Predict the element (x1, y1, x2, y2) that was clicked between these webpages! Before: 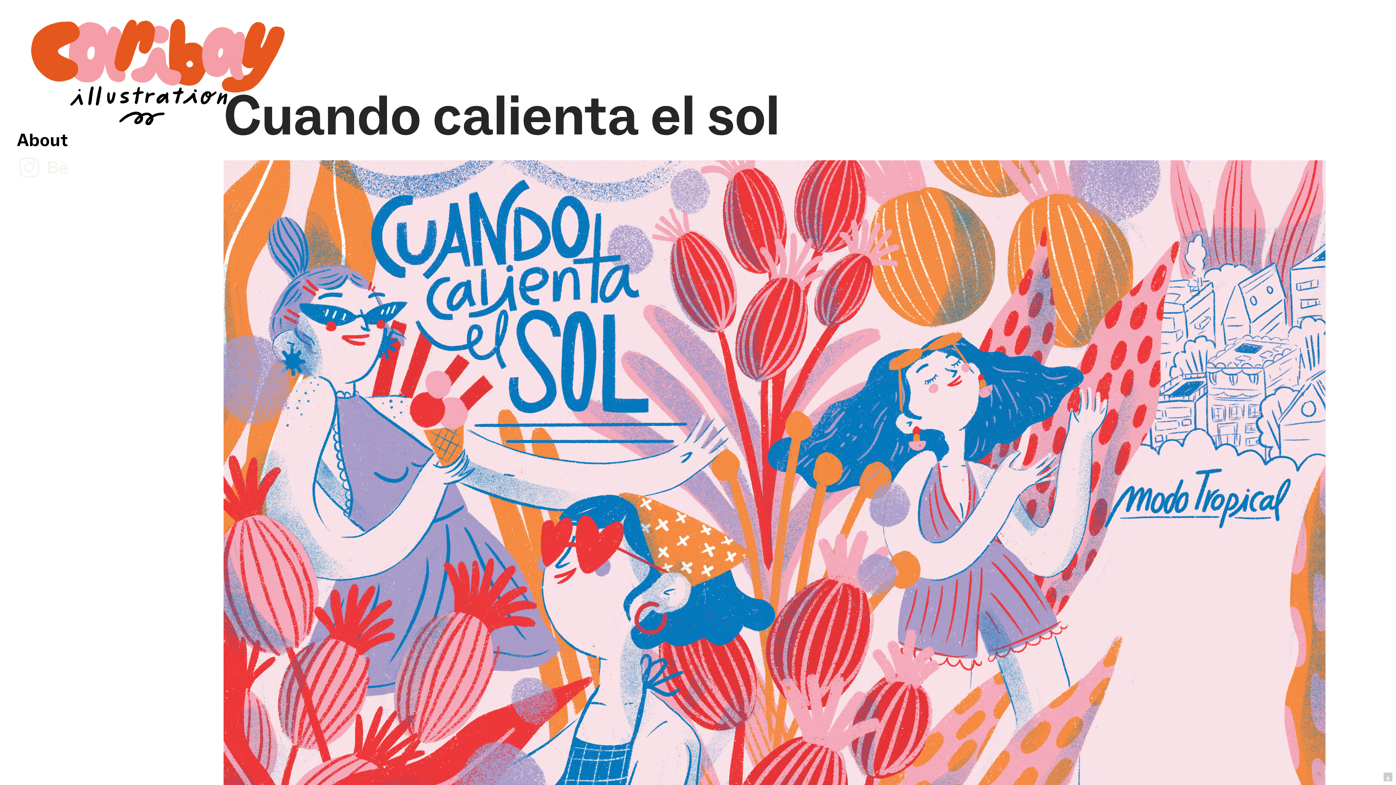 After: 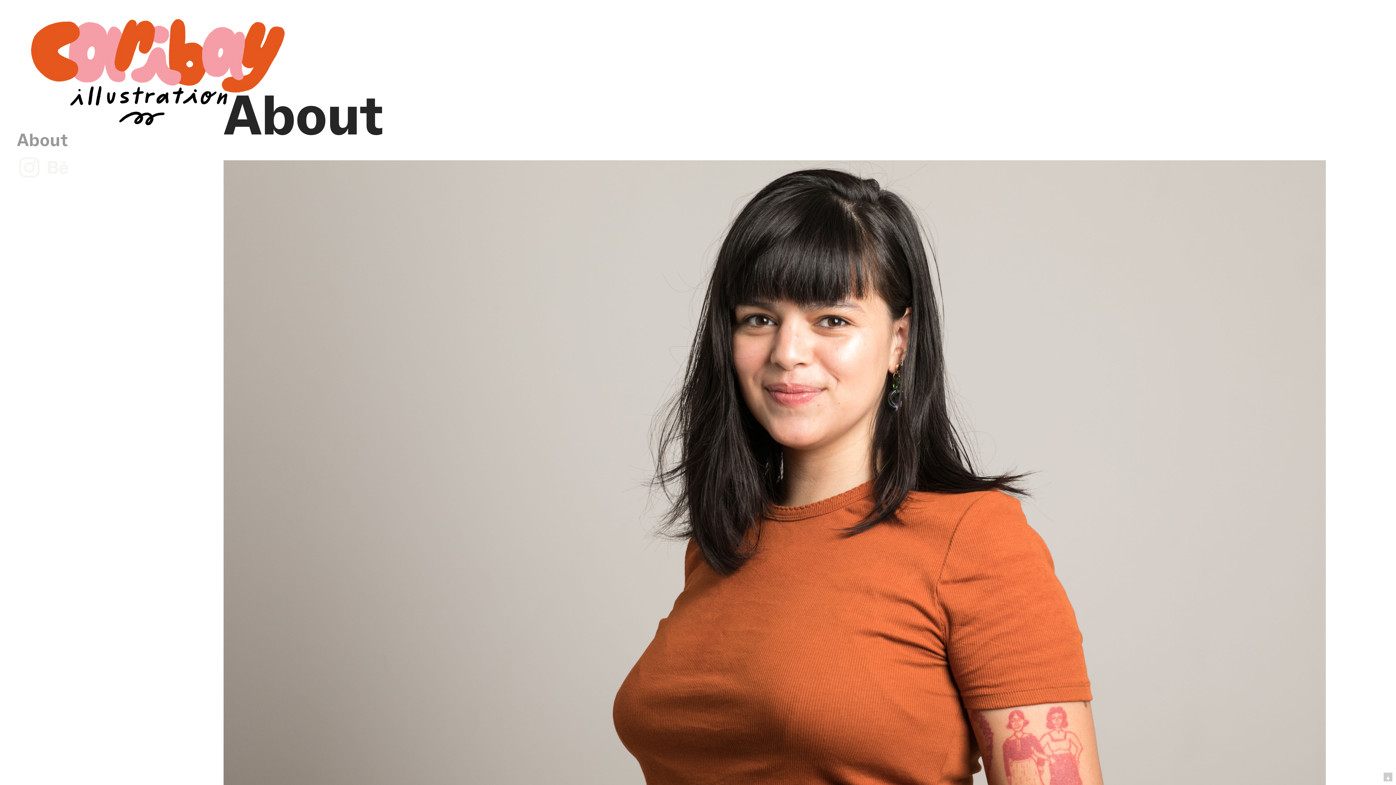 Action: label: About bbox: (16, 130, 67, 149)